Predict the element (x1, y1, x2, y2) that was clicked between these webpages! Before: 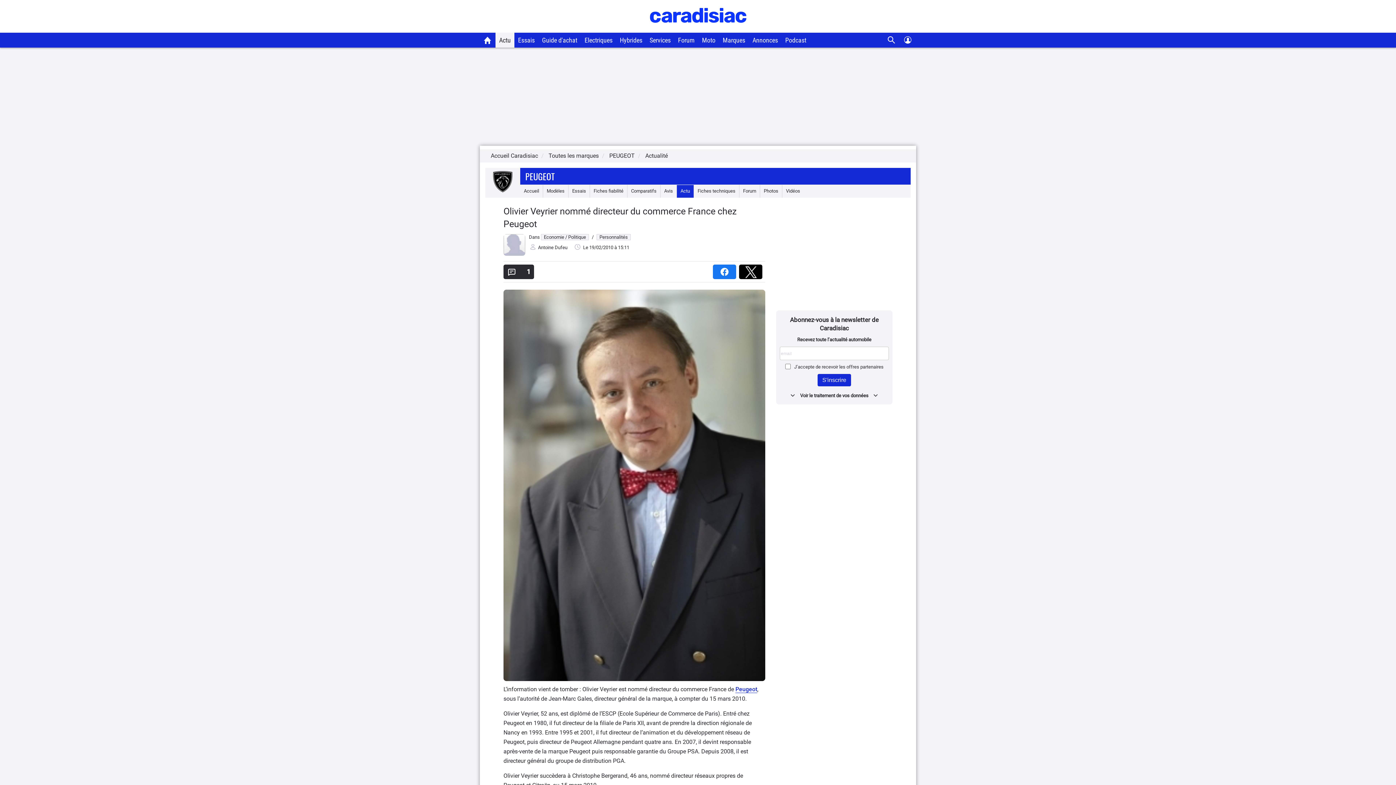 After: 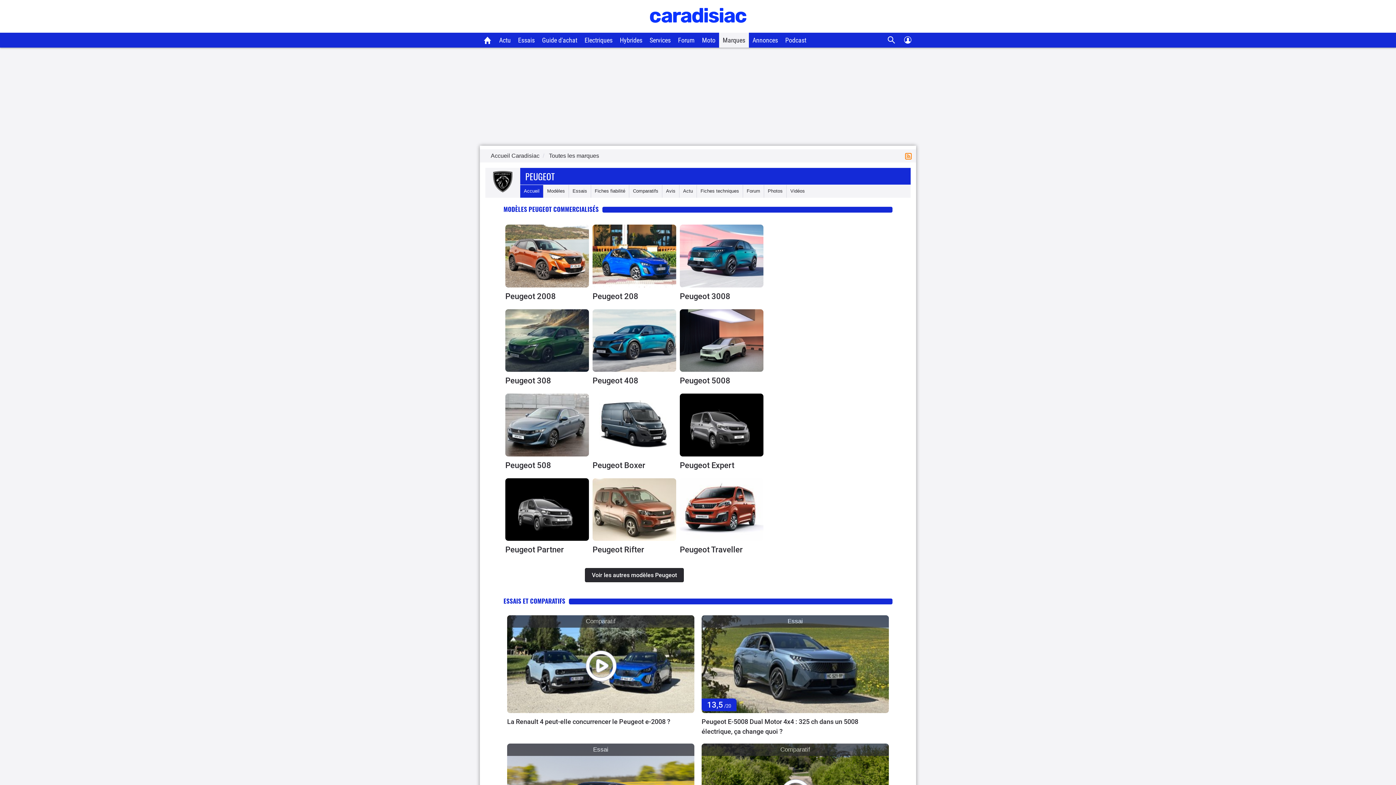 Action: bbox: (525, 169, 554, 182) label: PEUGEOT